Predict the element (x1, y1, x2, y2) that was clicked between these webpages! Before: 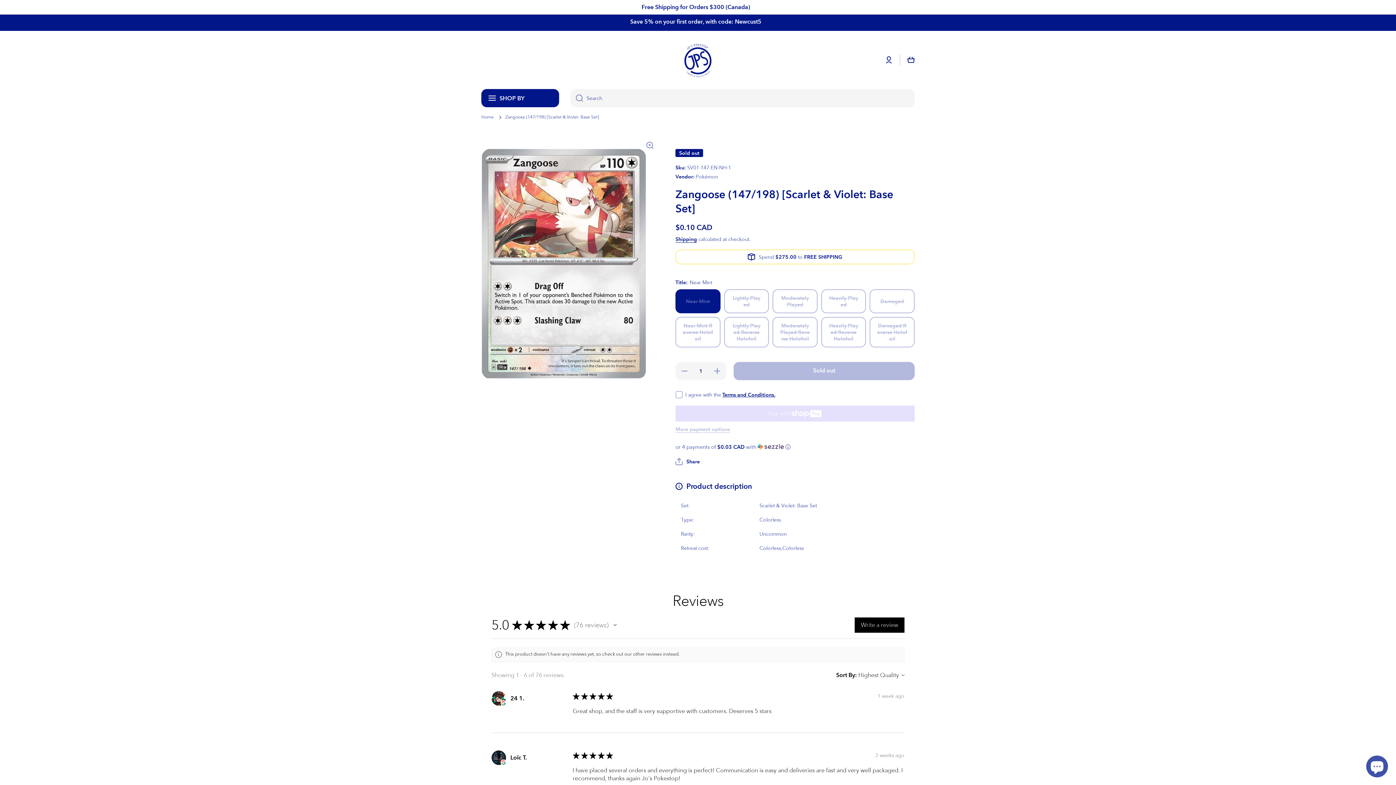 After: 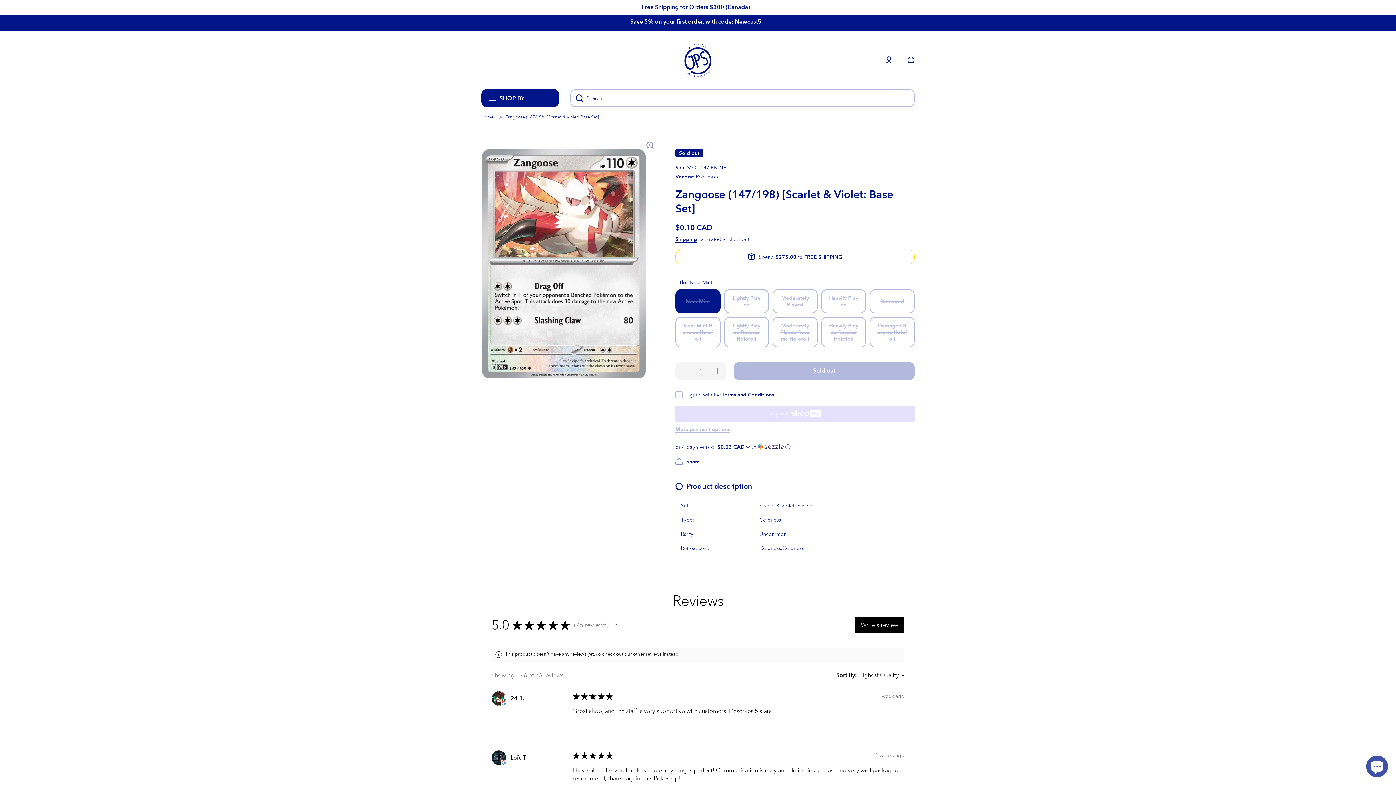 Action: bbox: (570, 89, 583, 107) label: Search